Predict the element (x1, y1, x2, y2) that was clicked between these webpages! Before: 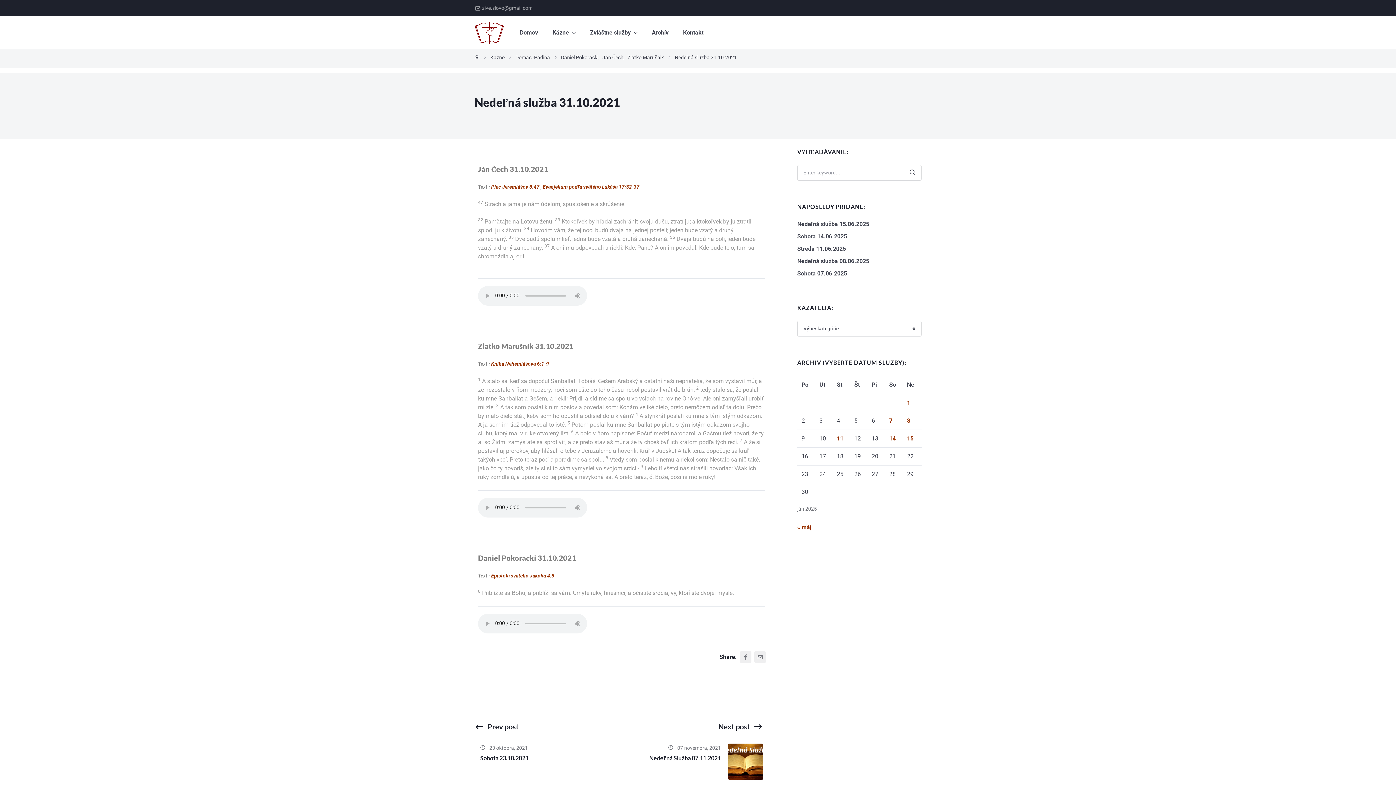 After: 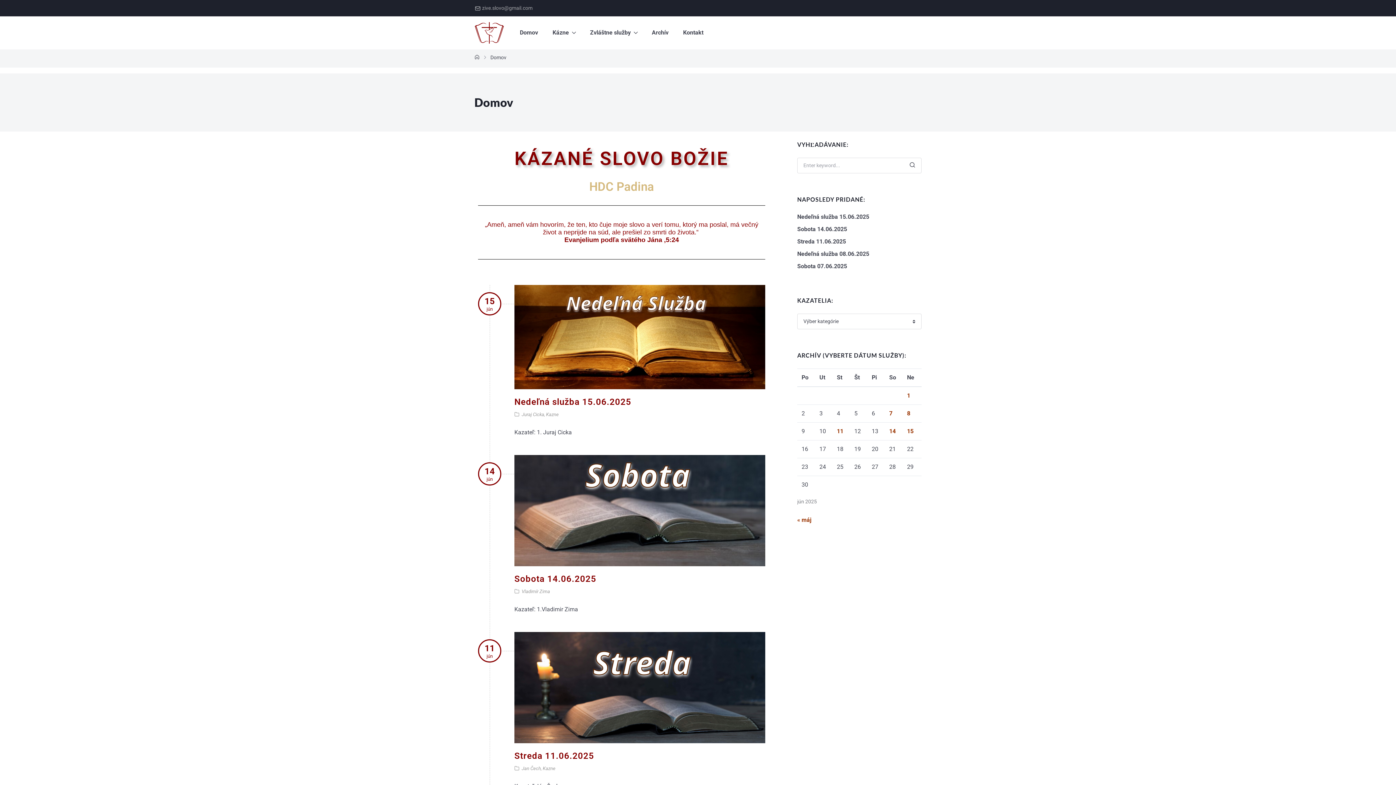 Action: bbox: (512, 22, 545, 42) label: Domov